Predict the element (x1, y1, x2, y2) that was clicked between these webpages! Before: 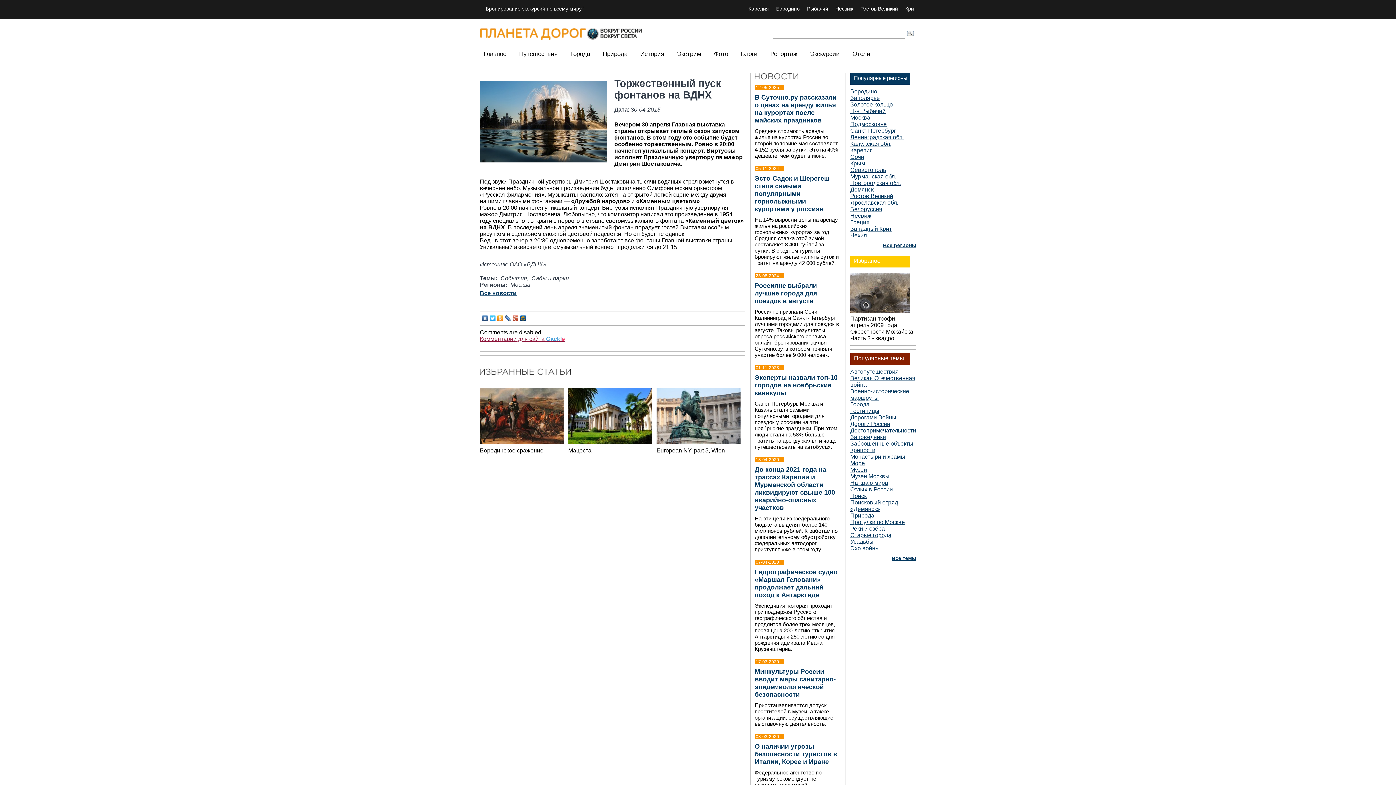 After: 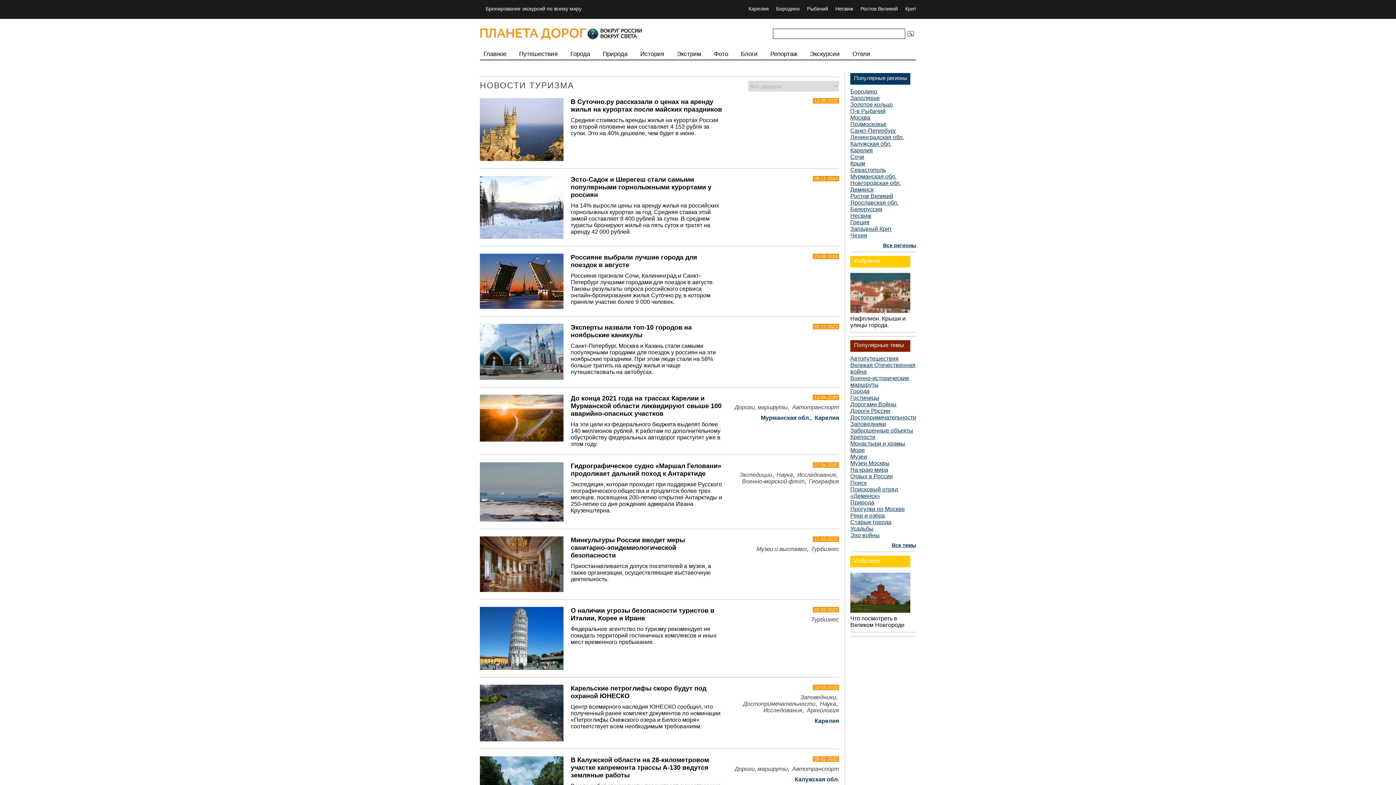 Action: bbox: (754, 74, 798, 80)